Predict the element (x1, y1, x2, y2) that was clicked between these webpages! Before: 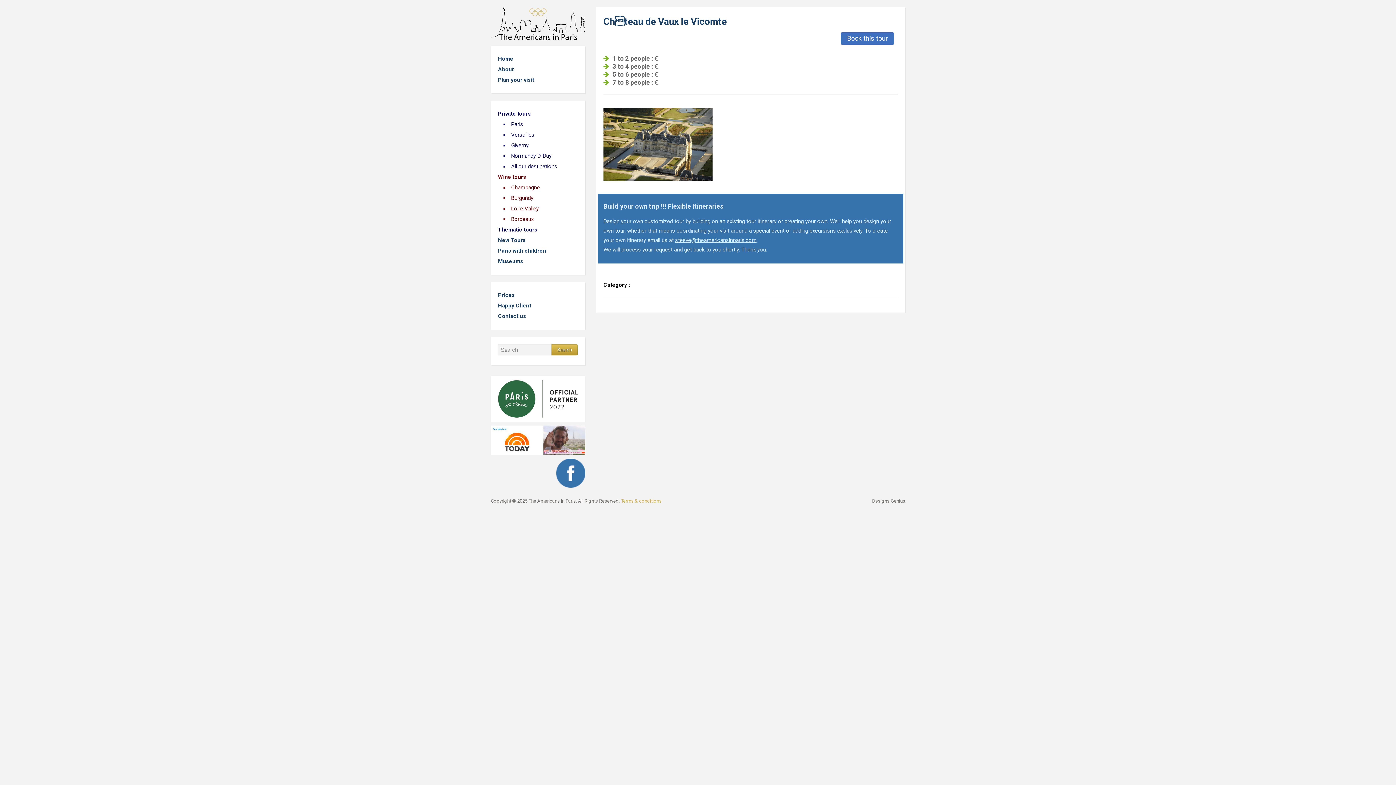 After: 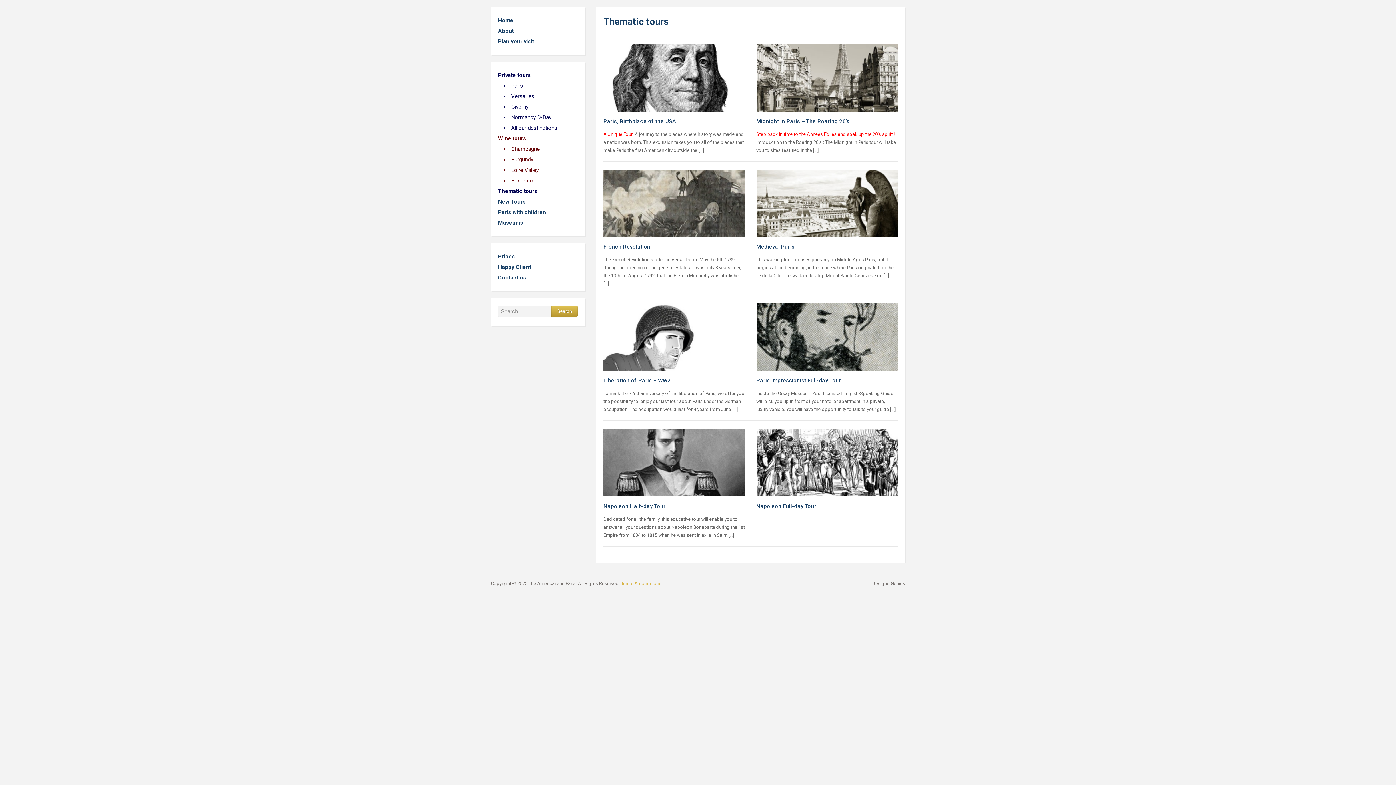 Action: bbox: (498, 225, 537, 234) label: Thematic tours